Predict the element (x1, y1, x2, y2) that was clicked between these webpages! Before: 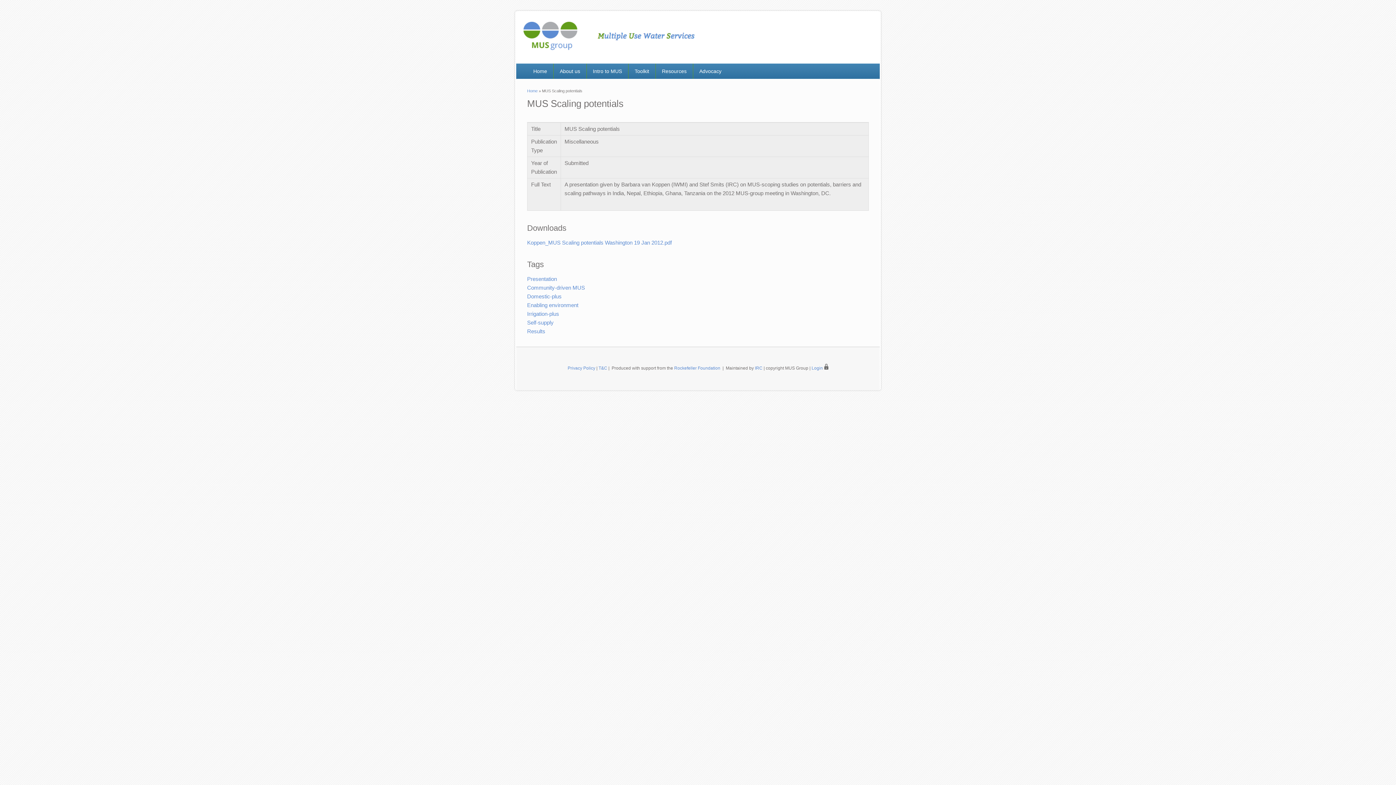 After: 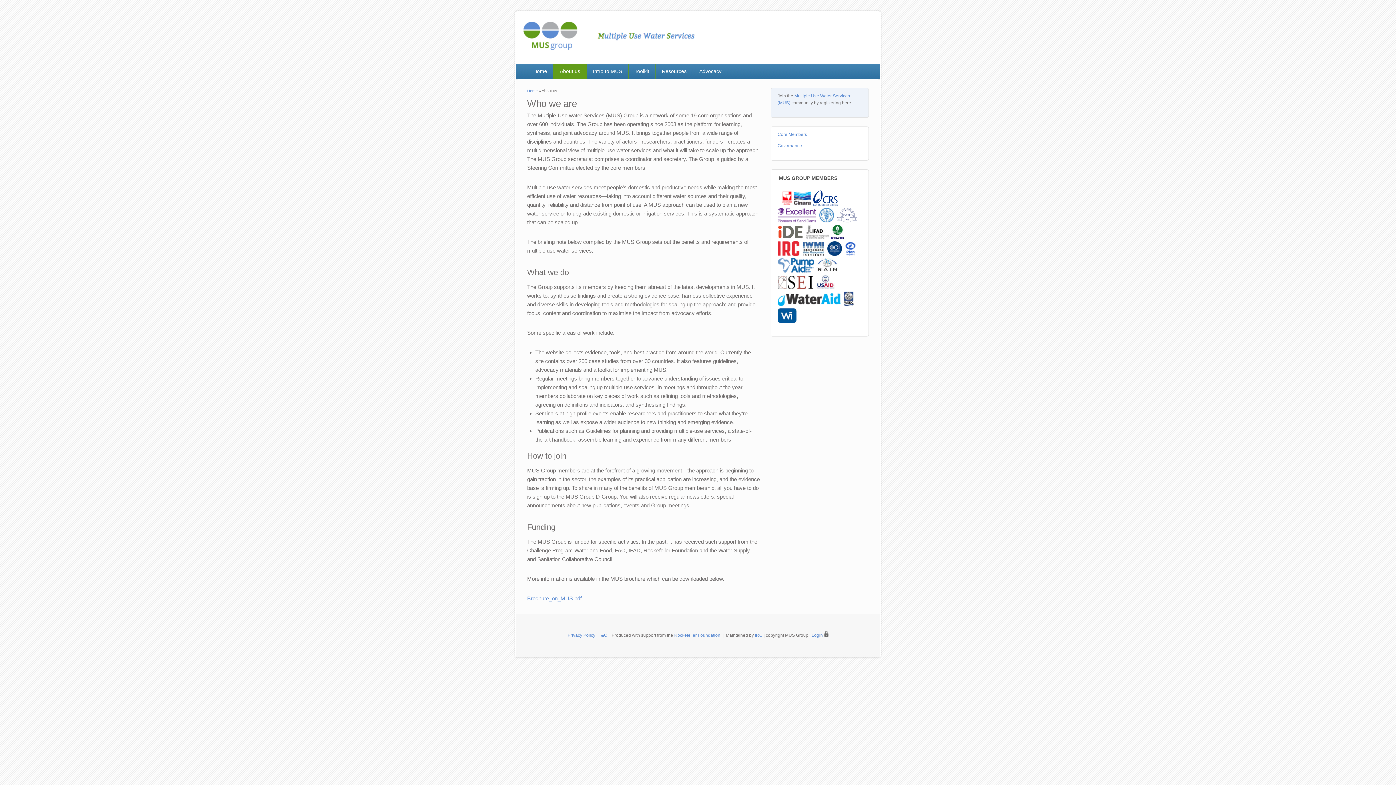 Action: label: About us bbox: (553, 63, 586, 78)